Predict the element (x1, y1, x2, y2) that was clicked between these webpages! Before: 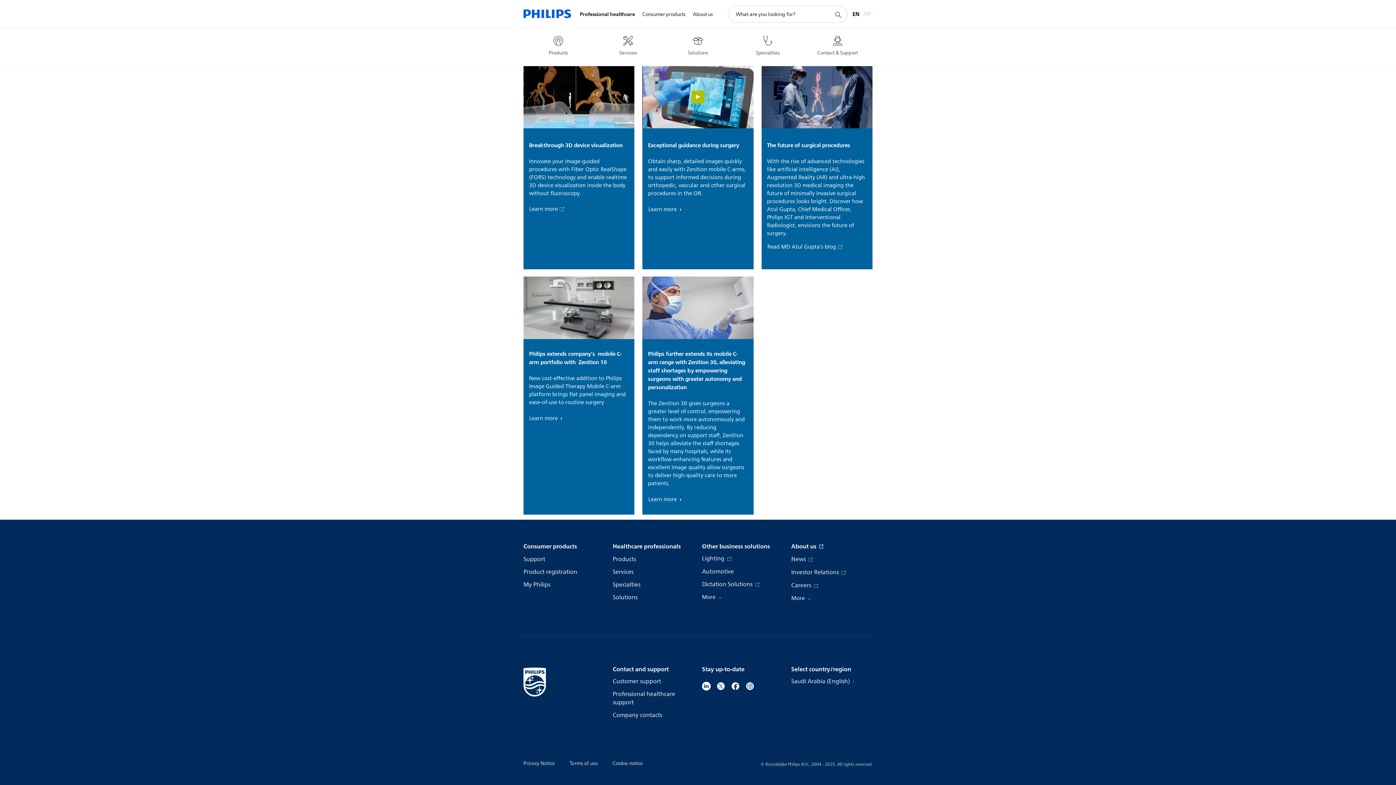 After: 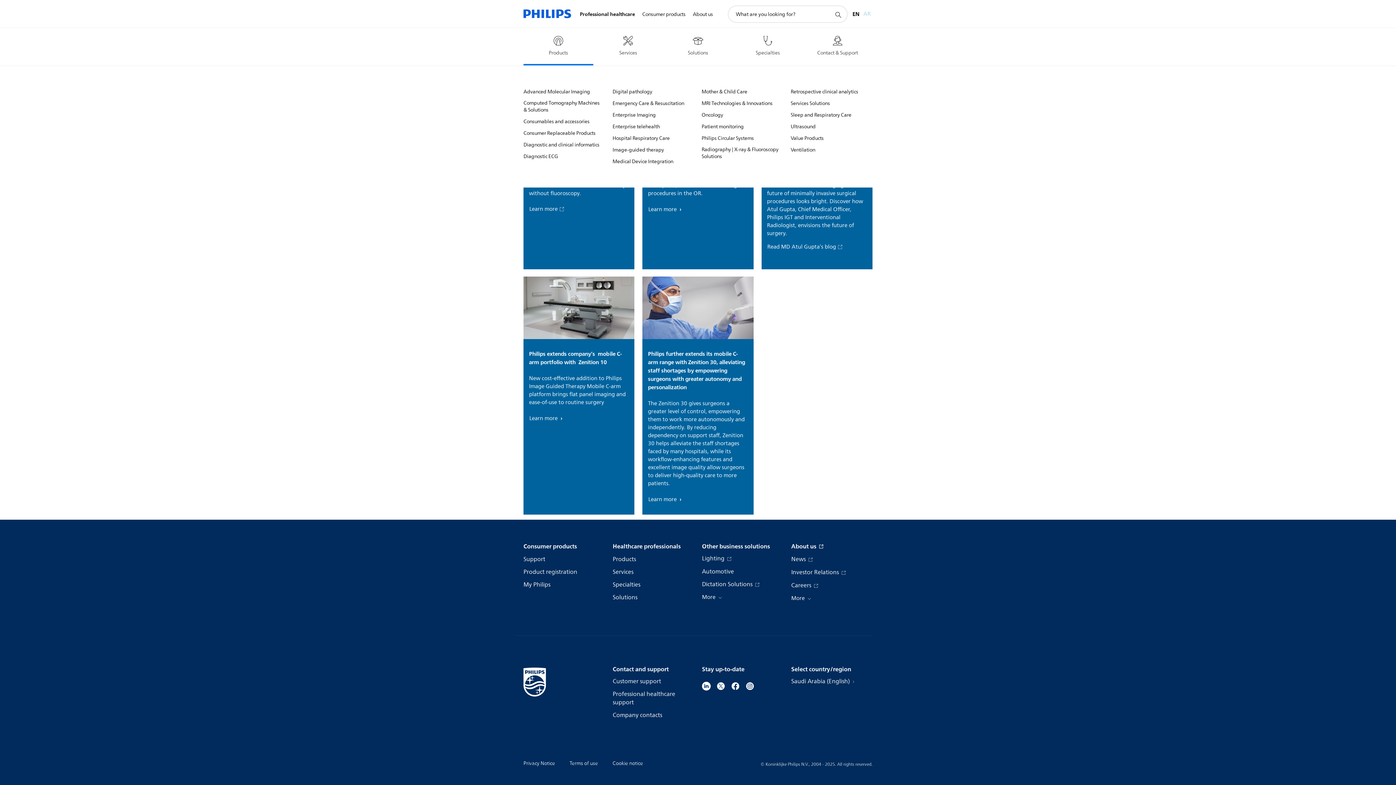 Action: bbox: (523, 31, 593, 56) label: Products